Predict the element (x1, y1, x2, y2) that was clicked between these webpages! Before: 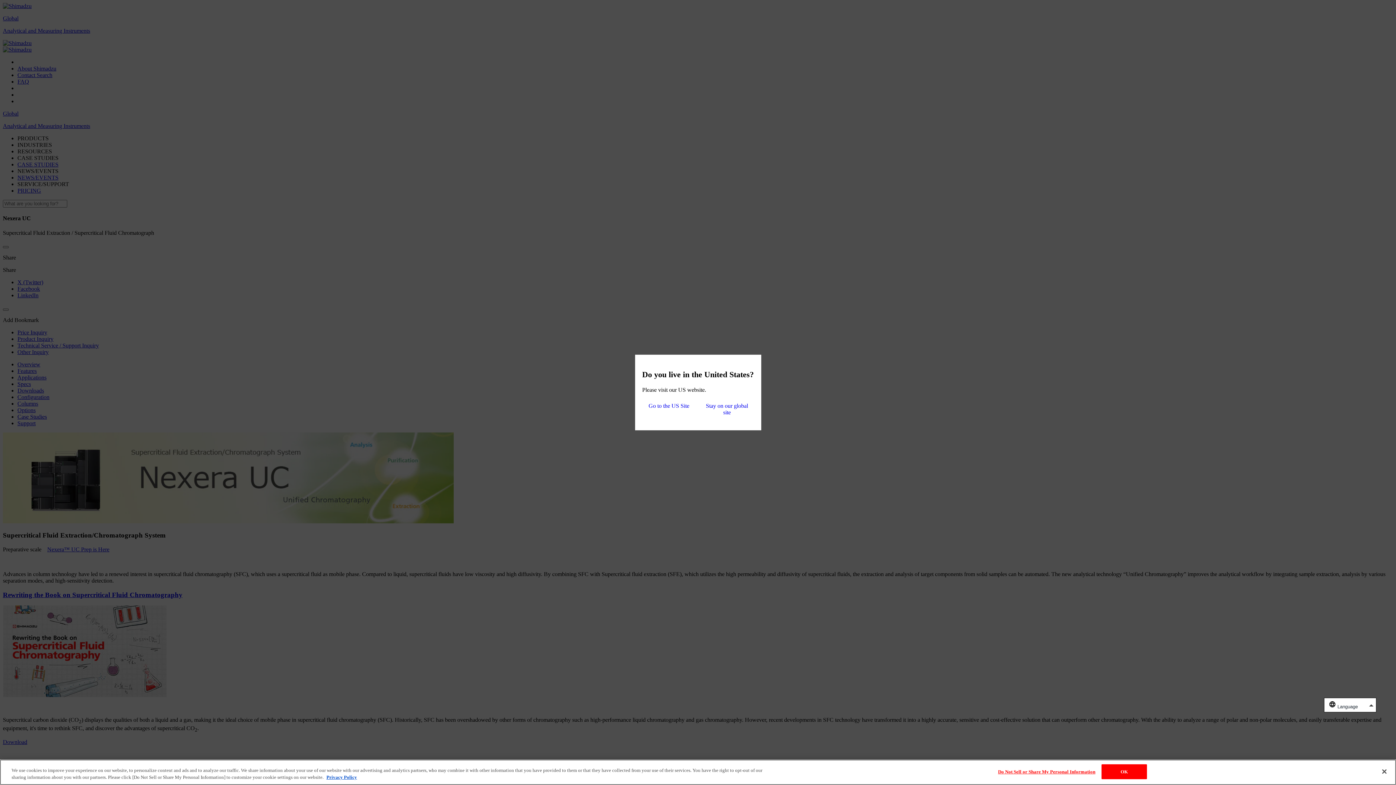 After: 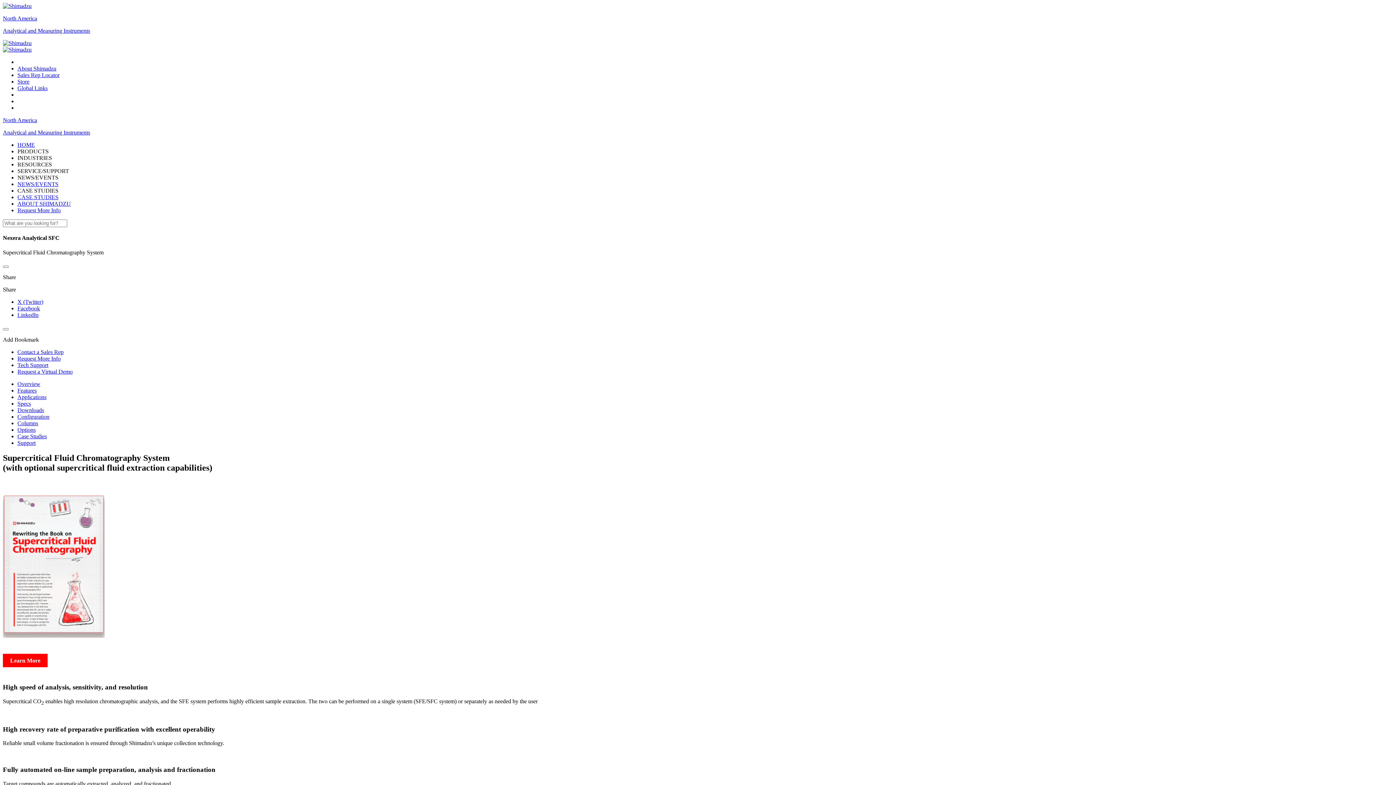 Action: bbox: (642, 399, 695, 419) label: Go to the US Site